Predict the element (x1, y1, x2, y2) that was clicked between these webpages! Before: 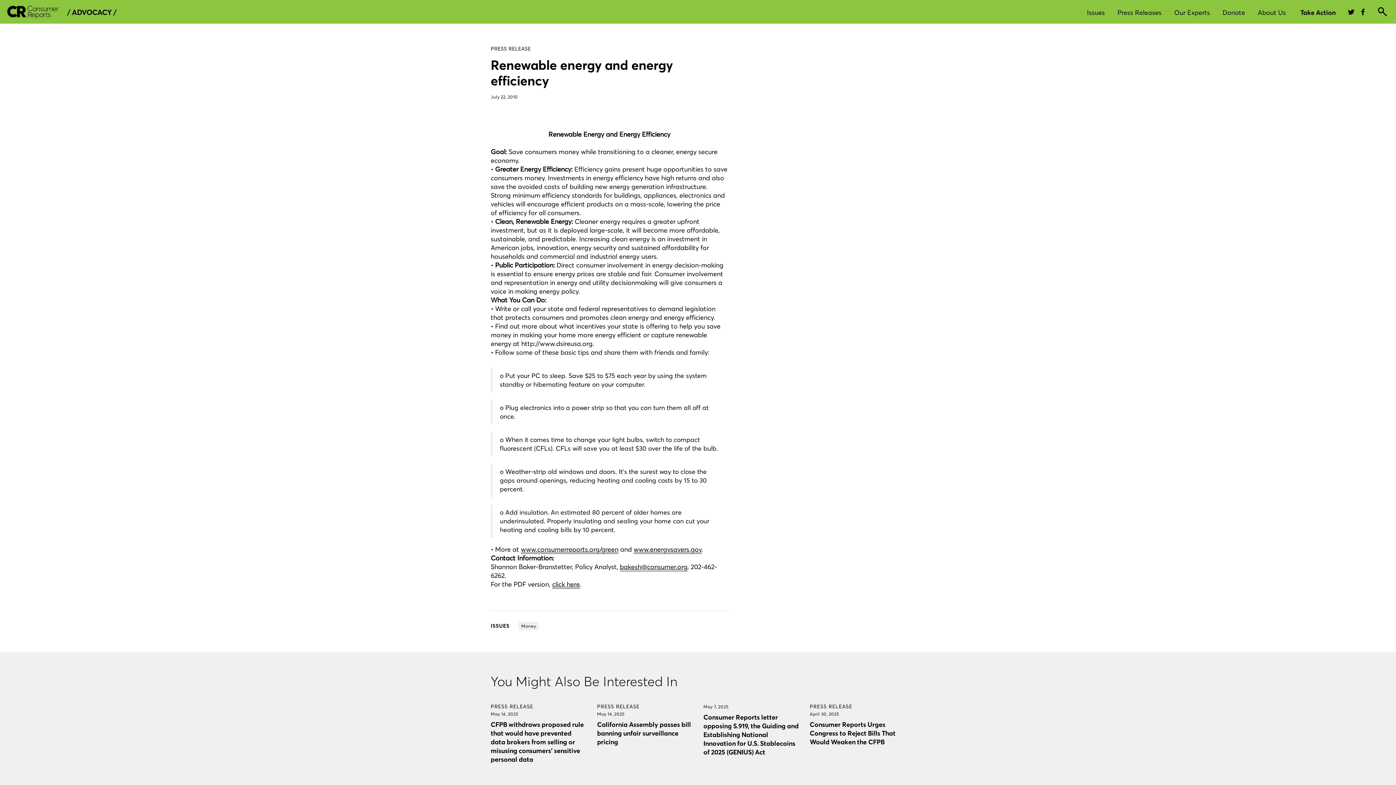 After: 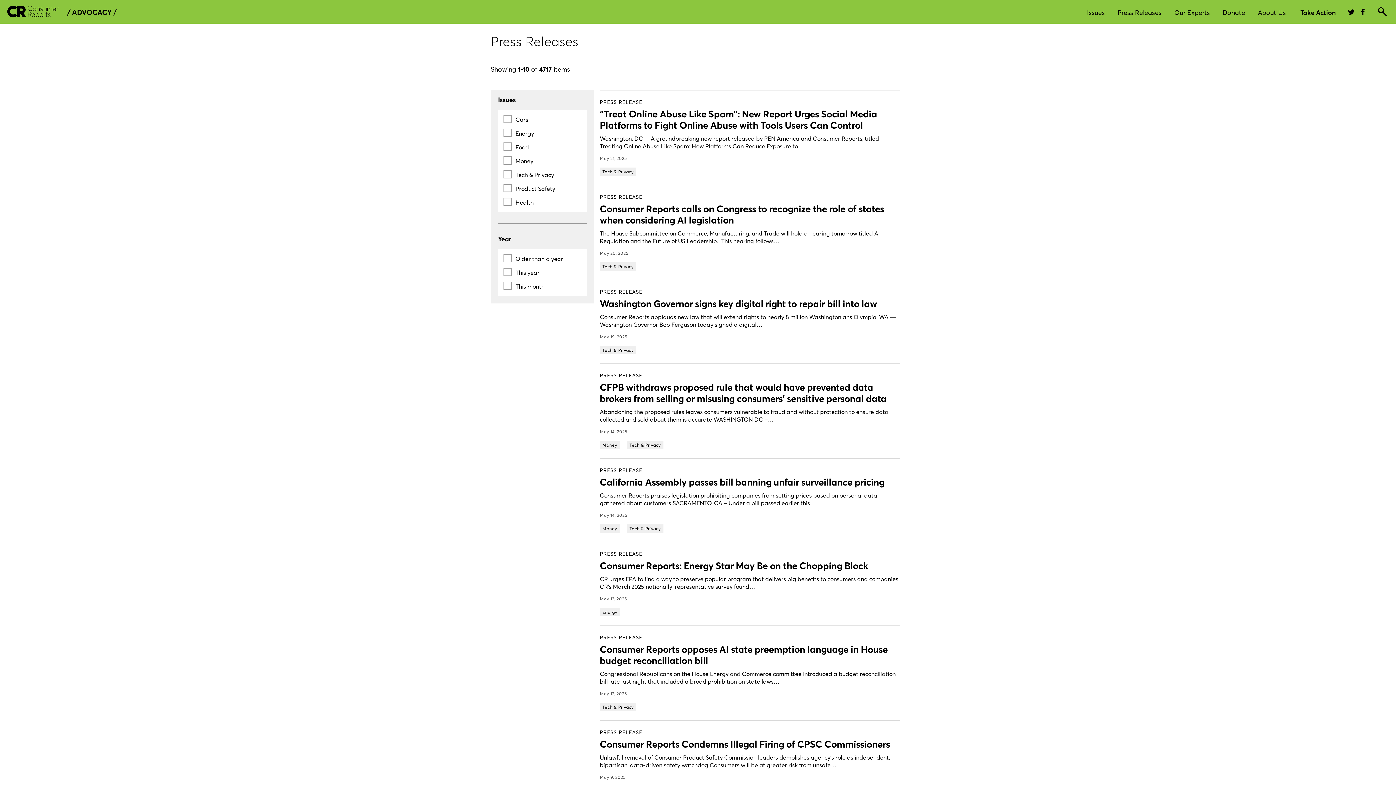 Action: bbox: (1117, 8, 1161, 16) label: Press Releases